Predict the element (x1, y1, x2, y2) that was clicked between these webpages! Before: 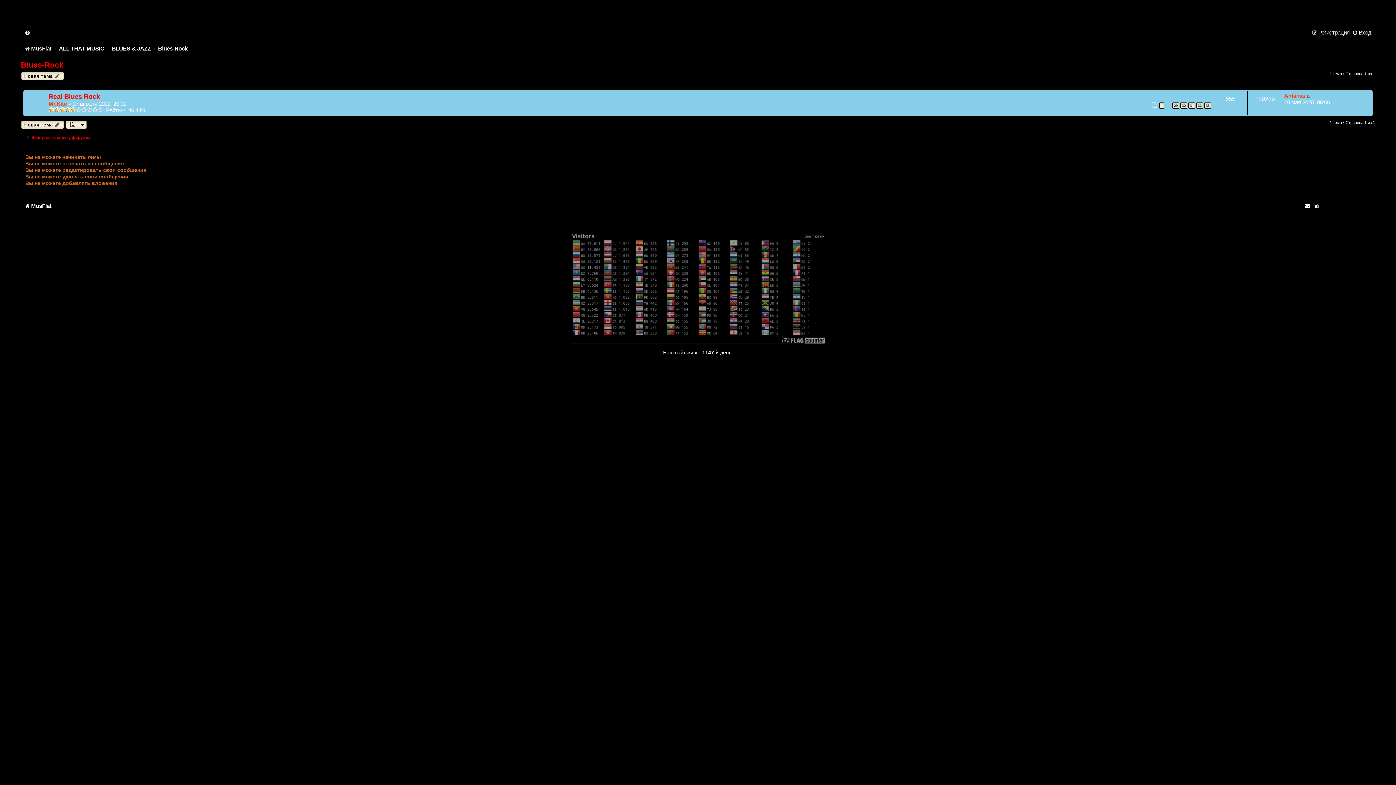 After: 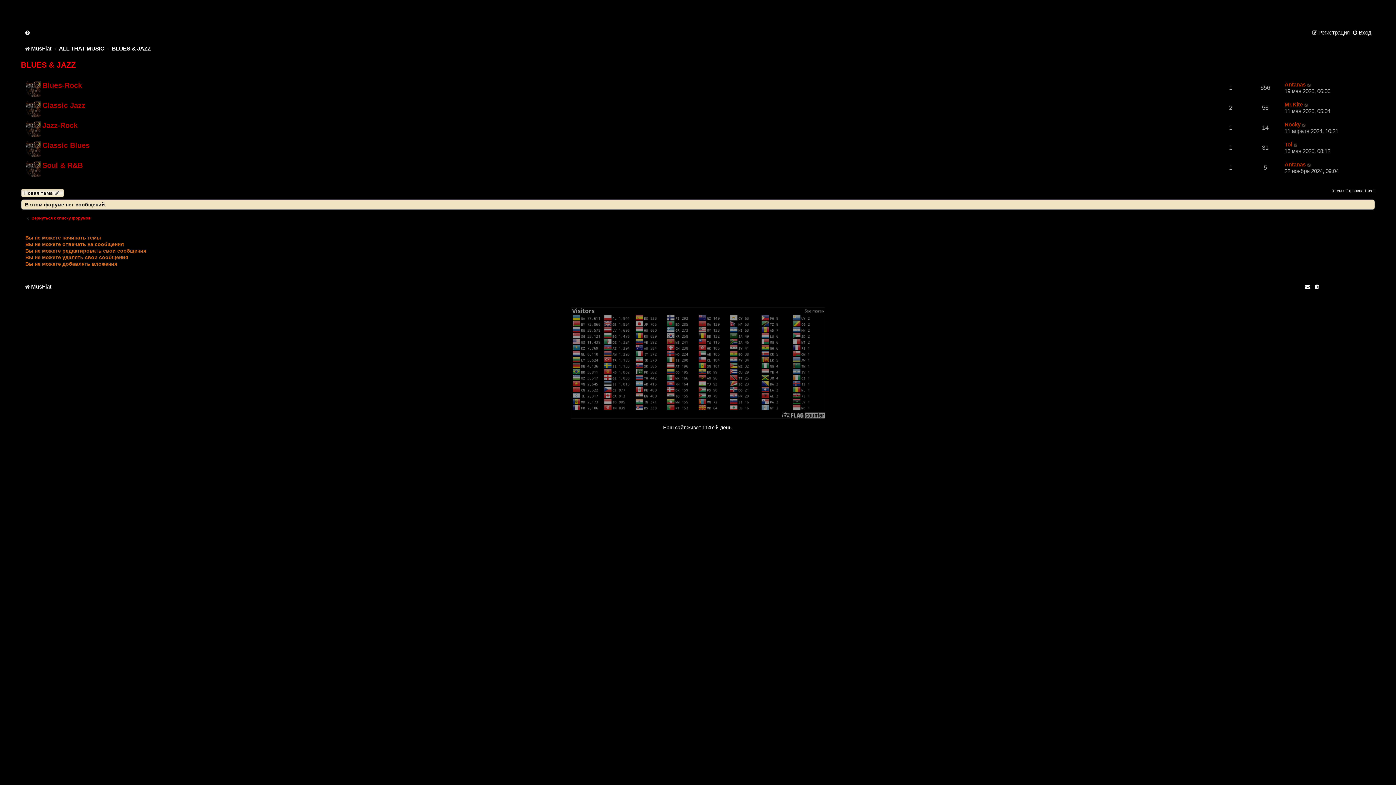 Action: label: BLUES & JAZZ bbox: (111, 45, 150, 51)